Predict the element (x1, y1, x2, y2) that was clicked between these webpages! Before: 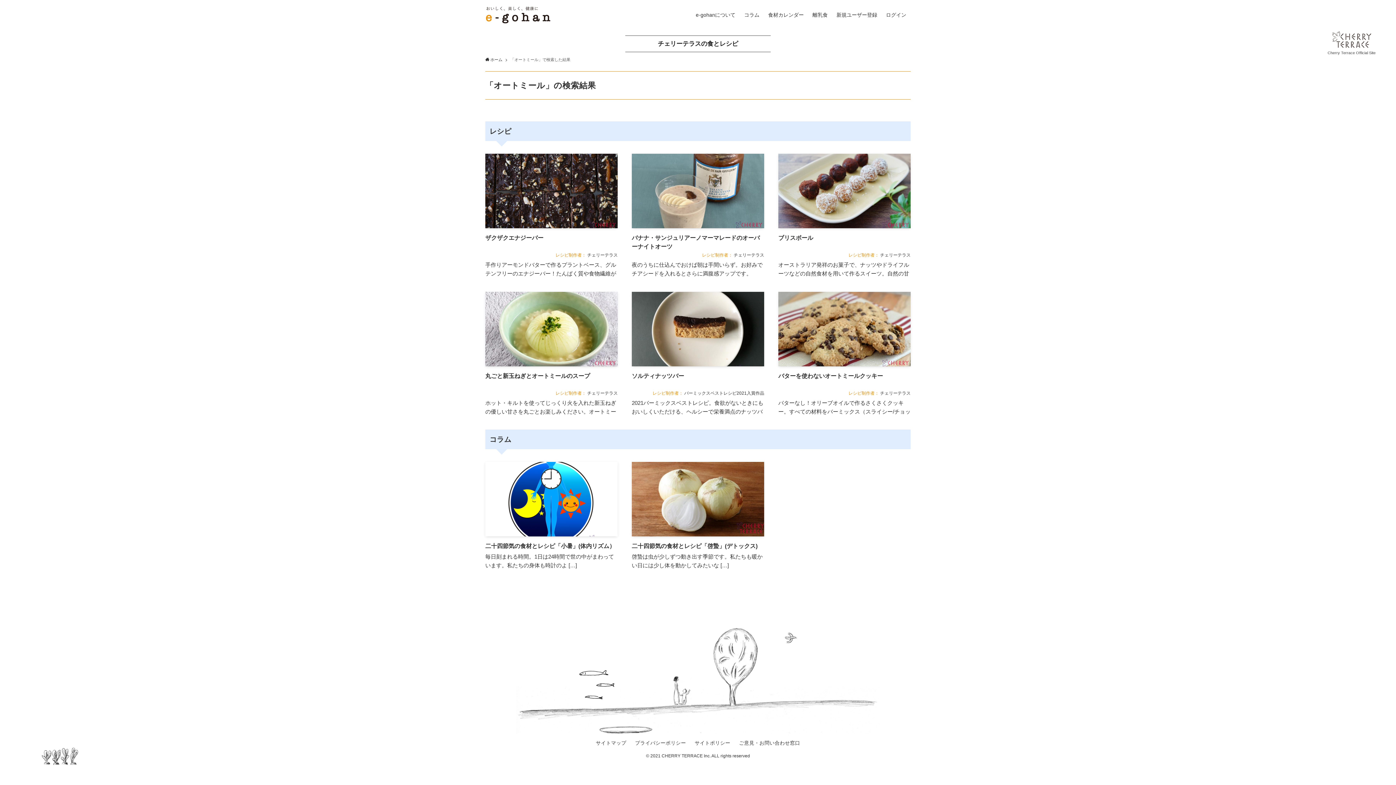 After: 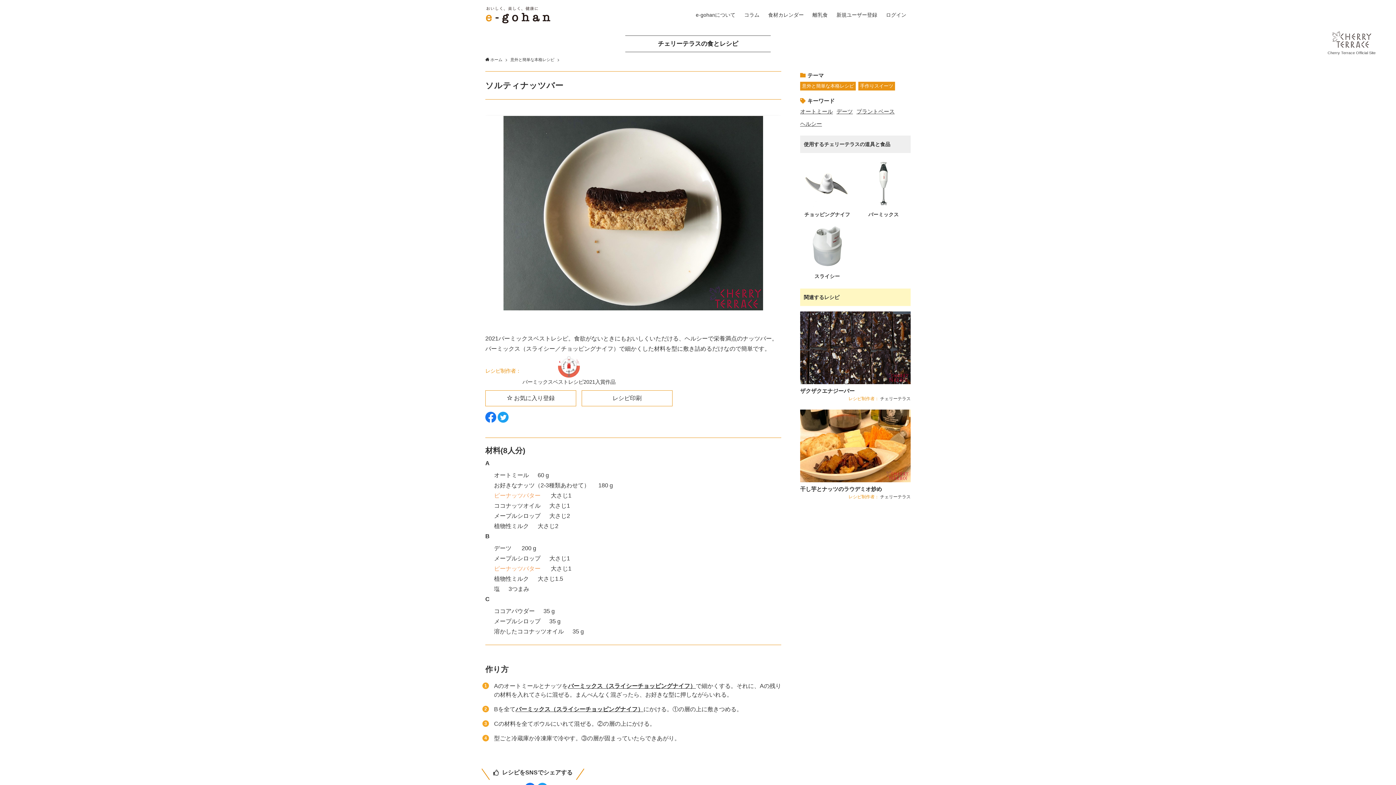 Action: bbox: (631, 291, 764, 416) label: ソルティナッツバー

レシピ制作者： バーミックスベストレシピ2021入賞作品

2021バーミックスベストレシピ。食欲がないときにもおいしくいただける、ヘルシーで栄養満点のナッツバー。バーミックス（スライシー／チョッピングナイフ）で細かくした材料を型に敷き詰めるだけなので簡単です。